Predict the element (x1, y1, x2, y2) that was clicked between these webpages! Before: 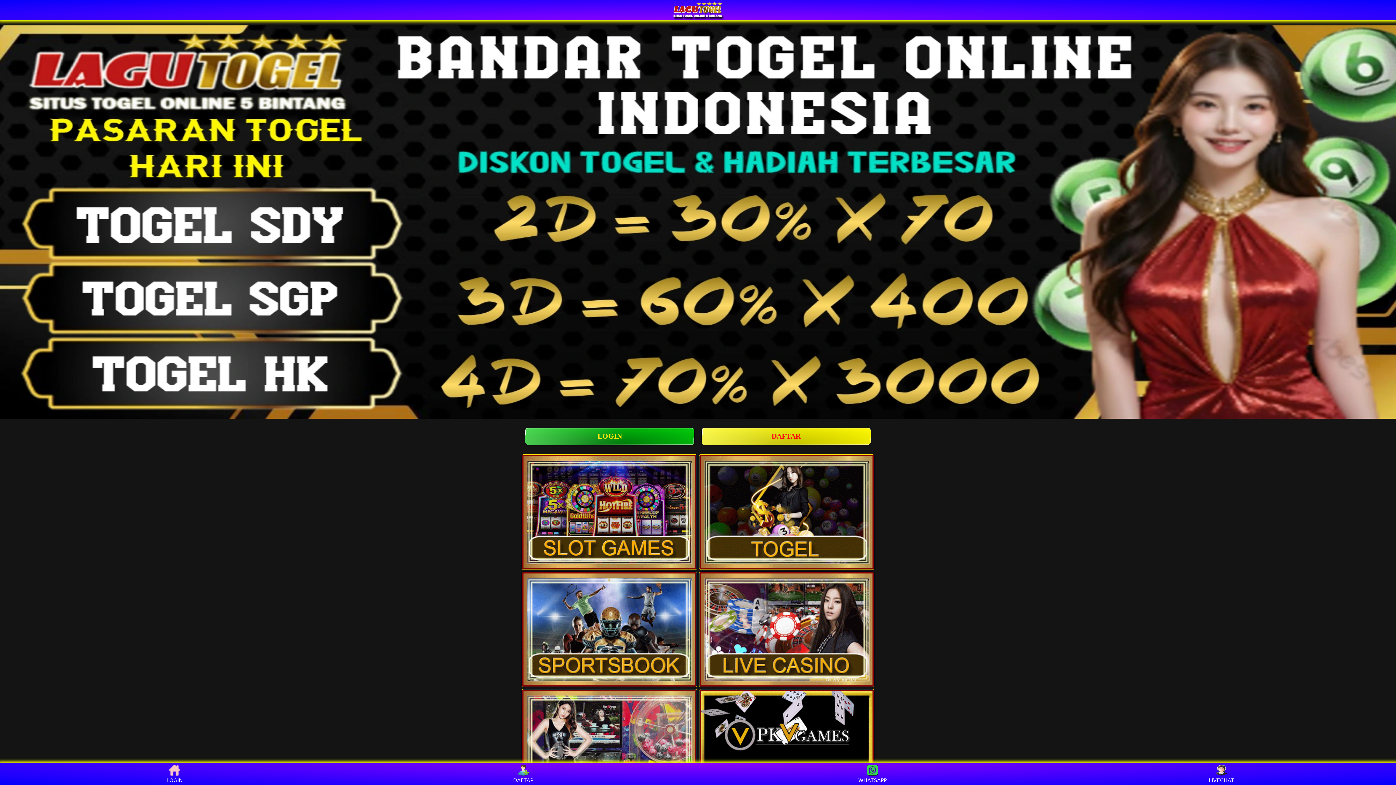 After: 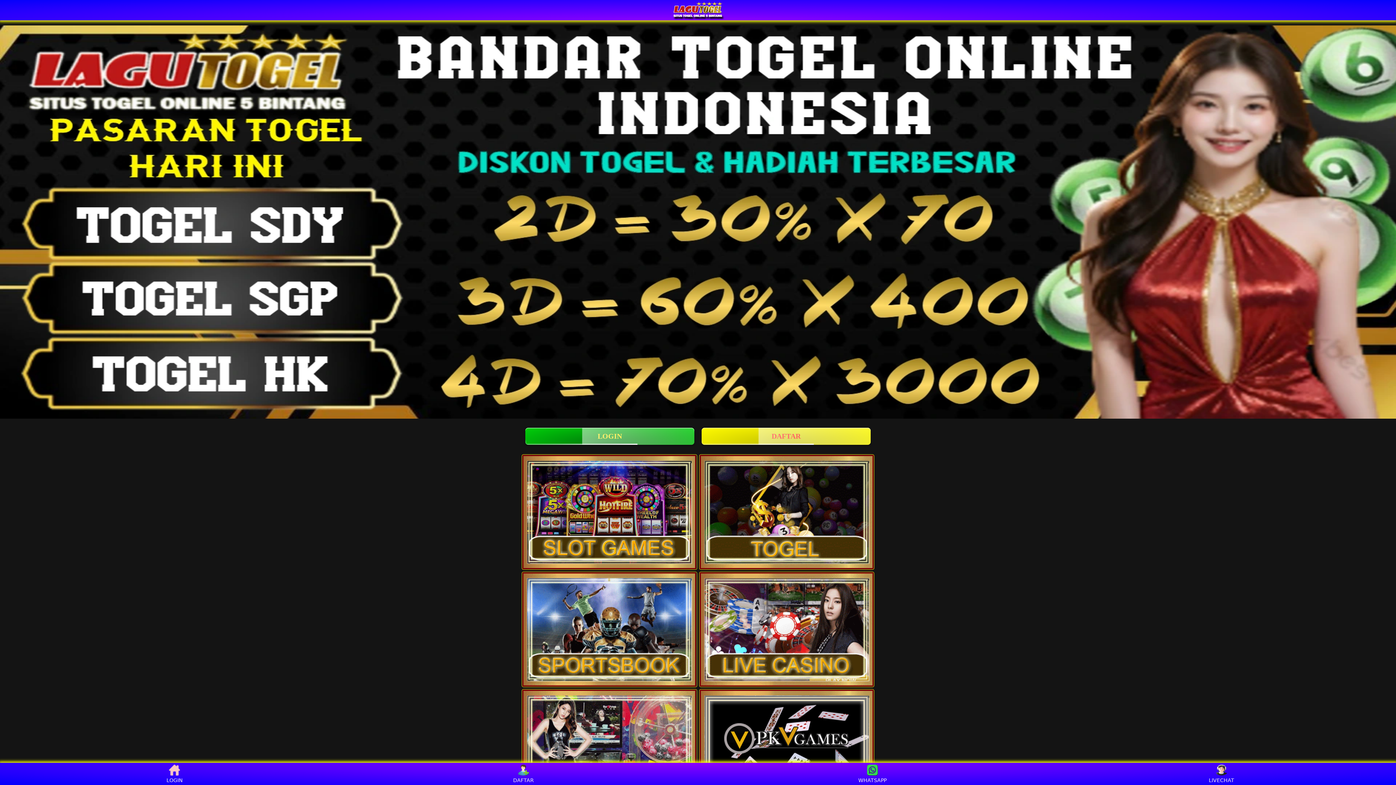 Action: label: DAFTAR bbox: (510, 765, 537, 783)